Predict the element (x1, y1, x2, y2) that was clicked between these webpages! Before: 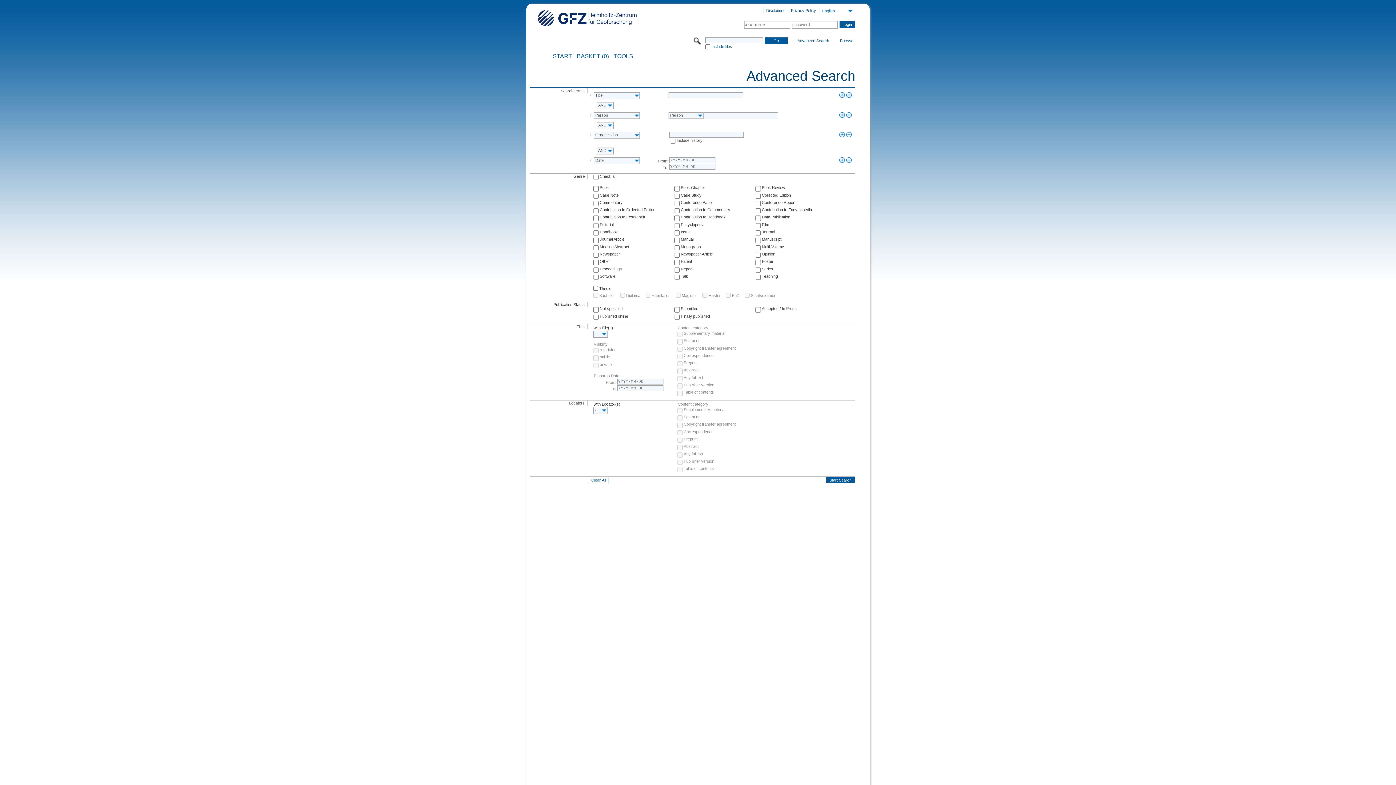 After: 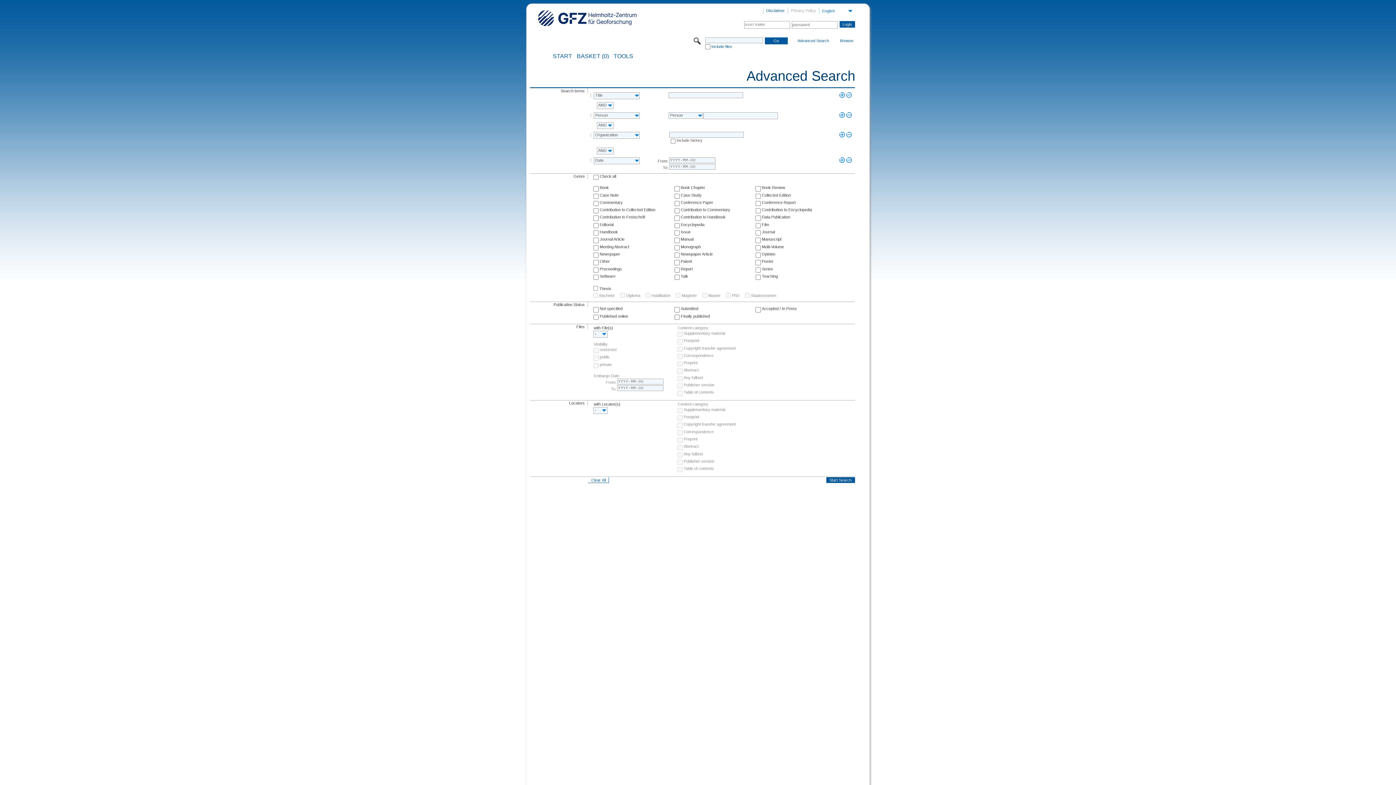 Action: bbox: (788, 7, 819, 14) label: Privacy Policy